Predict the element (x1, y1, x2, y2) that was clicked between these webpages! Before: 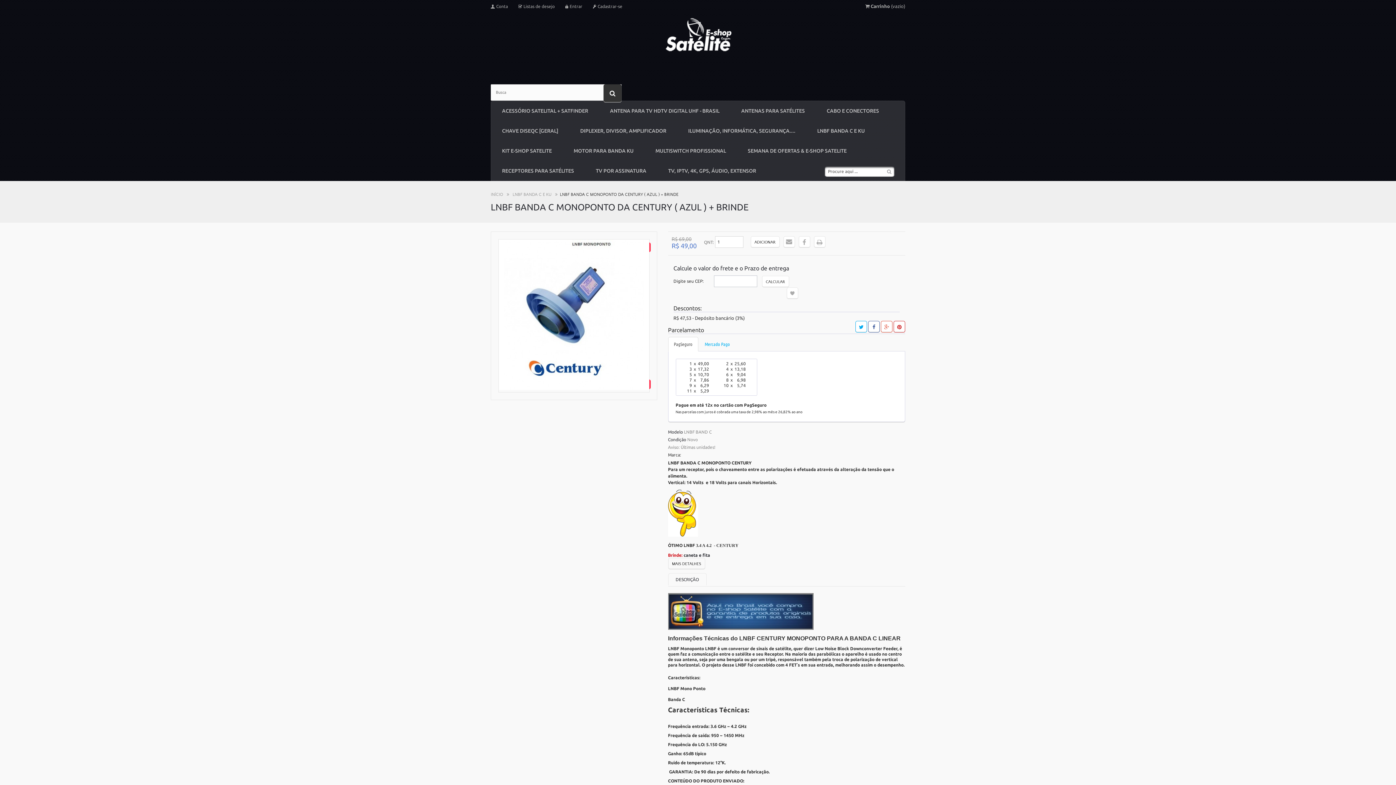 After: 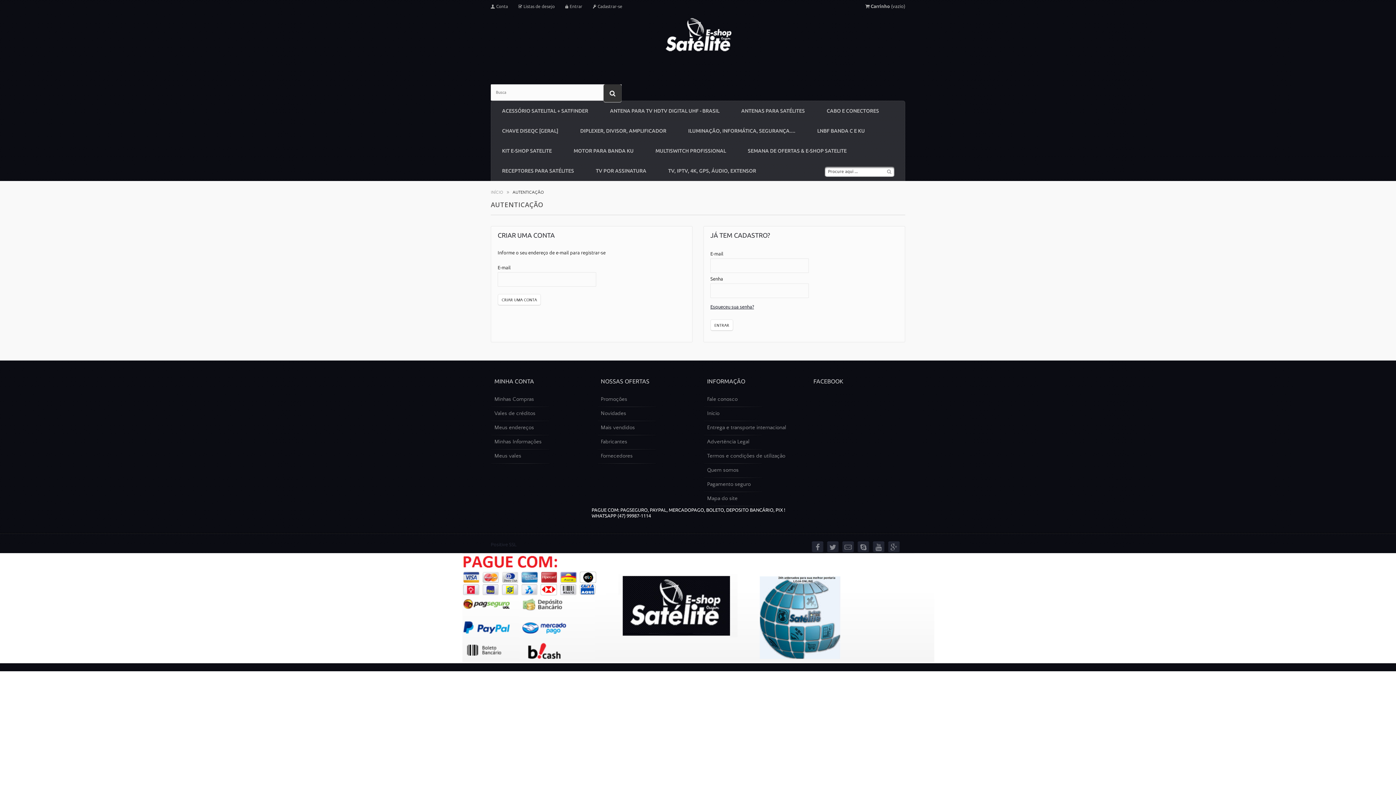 Action: label: Cadastrar-se bbox: (593, 2, 622, 10)